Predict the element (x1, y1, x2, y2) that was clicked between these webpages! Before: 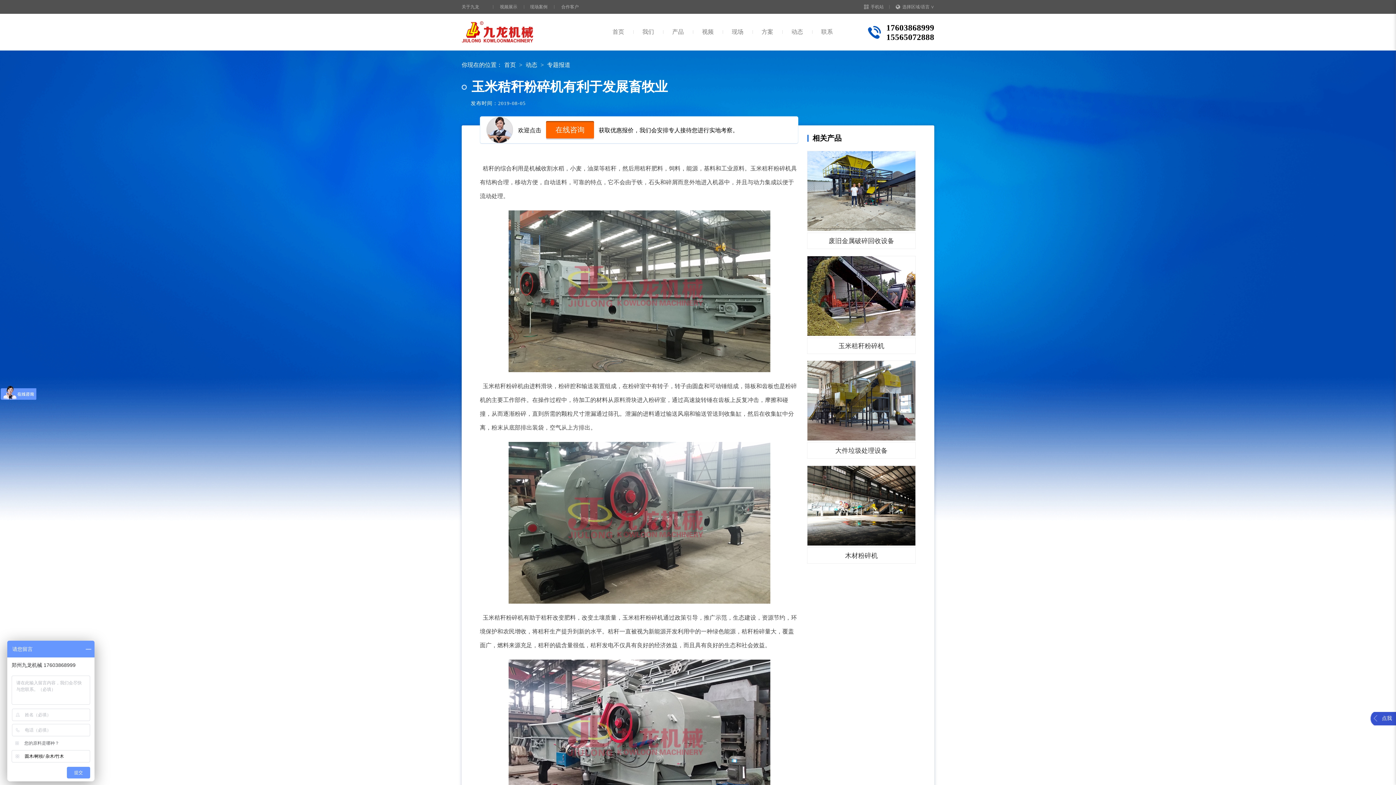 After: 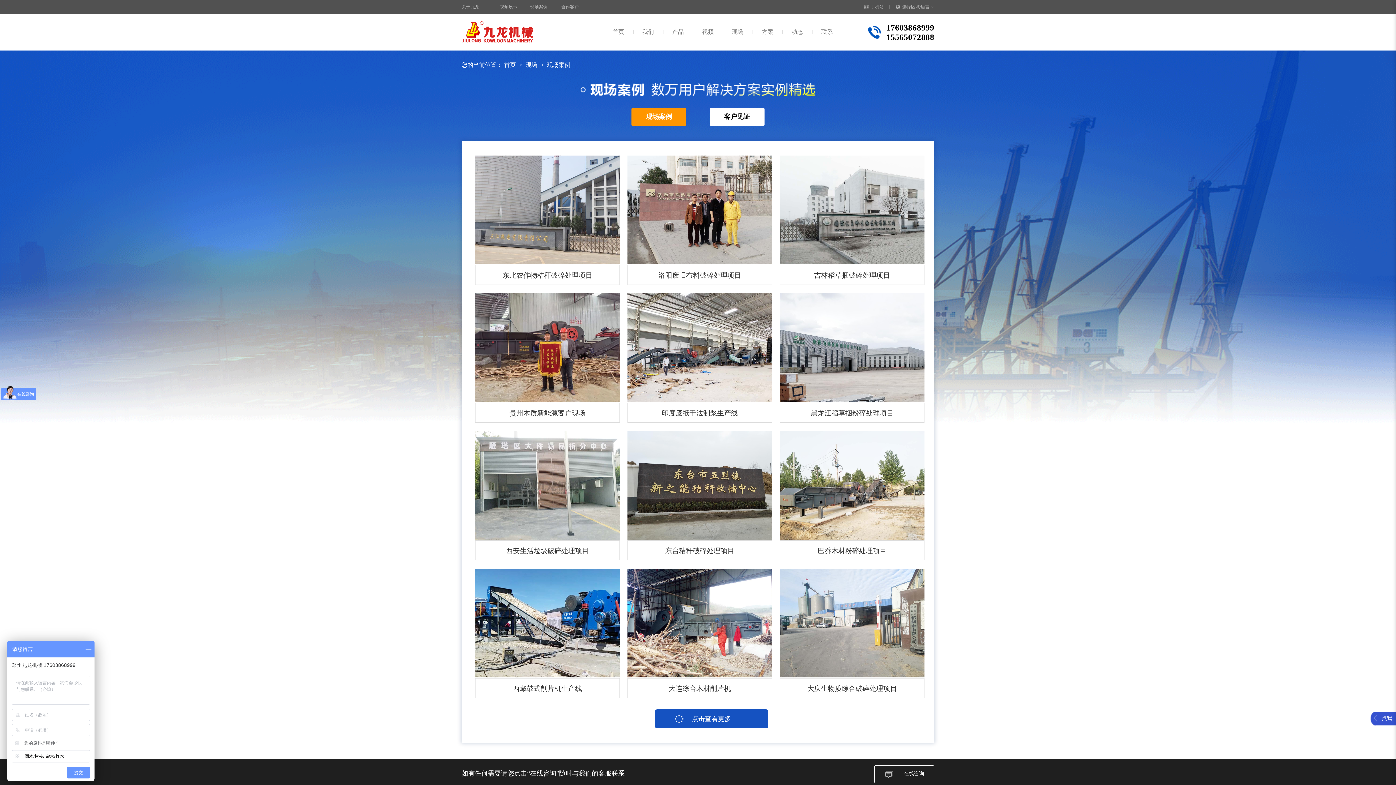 Action: bbox: (722, 28, 752, 34) label: 现场